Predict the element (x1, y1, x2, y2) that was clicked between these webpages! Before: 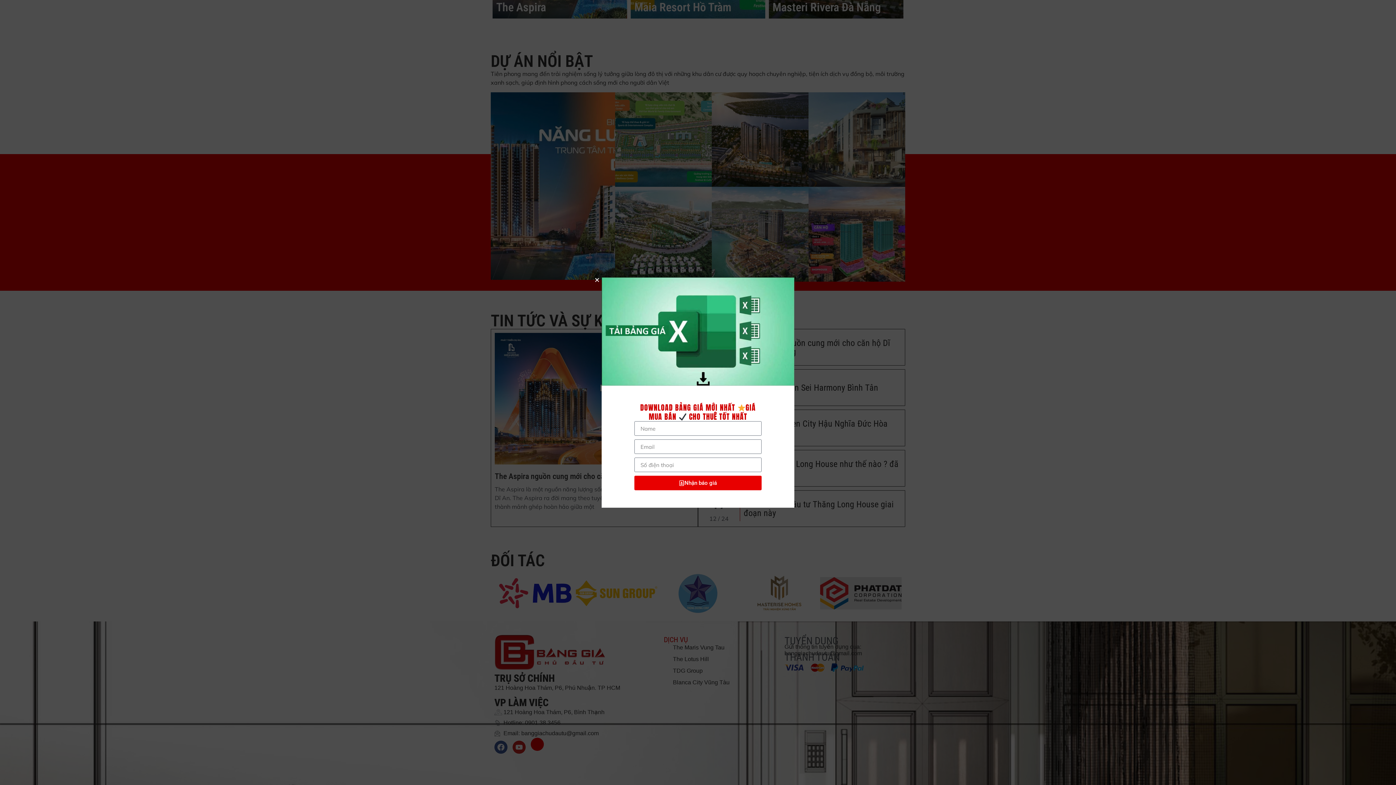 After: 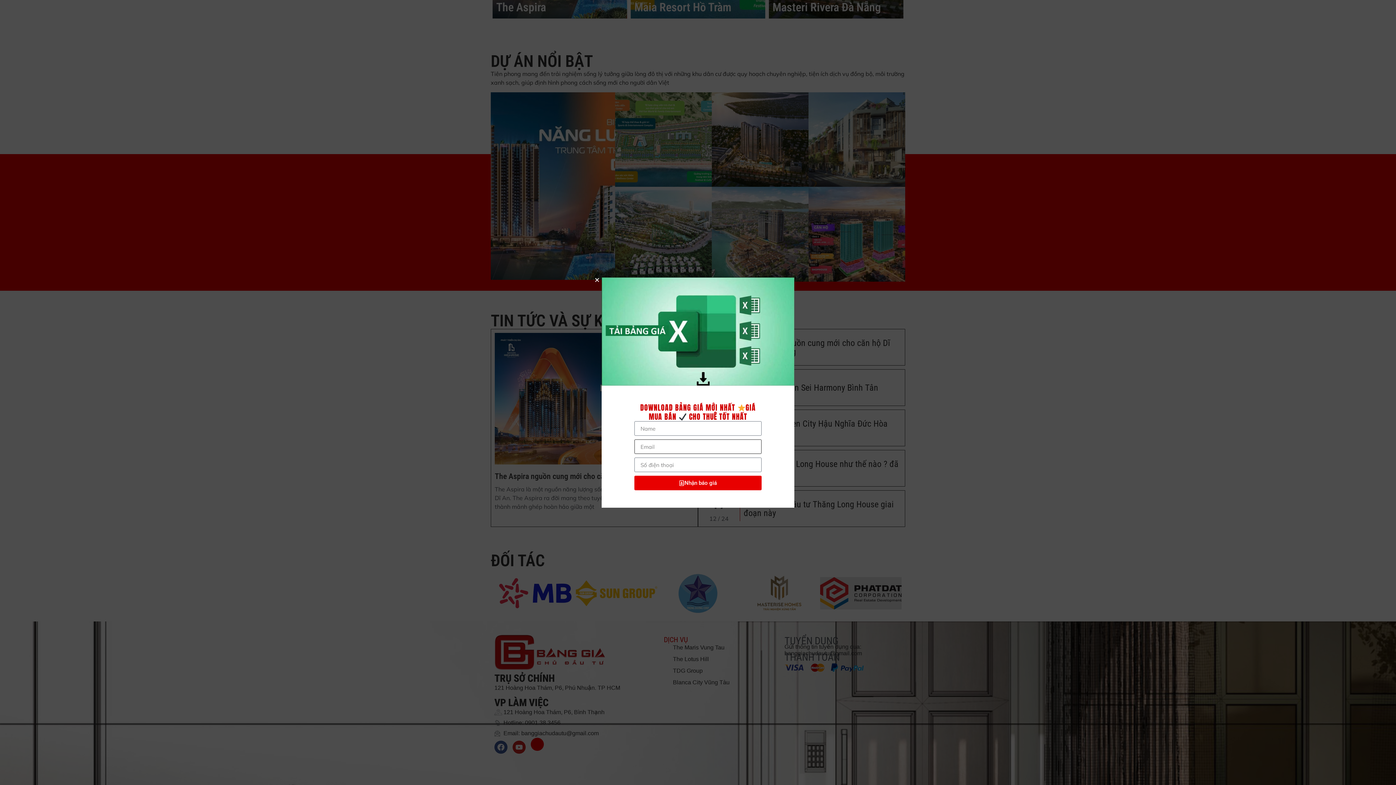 Action: label: Nhận báo giá bbox: (649, 476, 776, 490)